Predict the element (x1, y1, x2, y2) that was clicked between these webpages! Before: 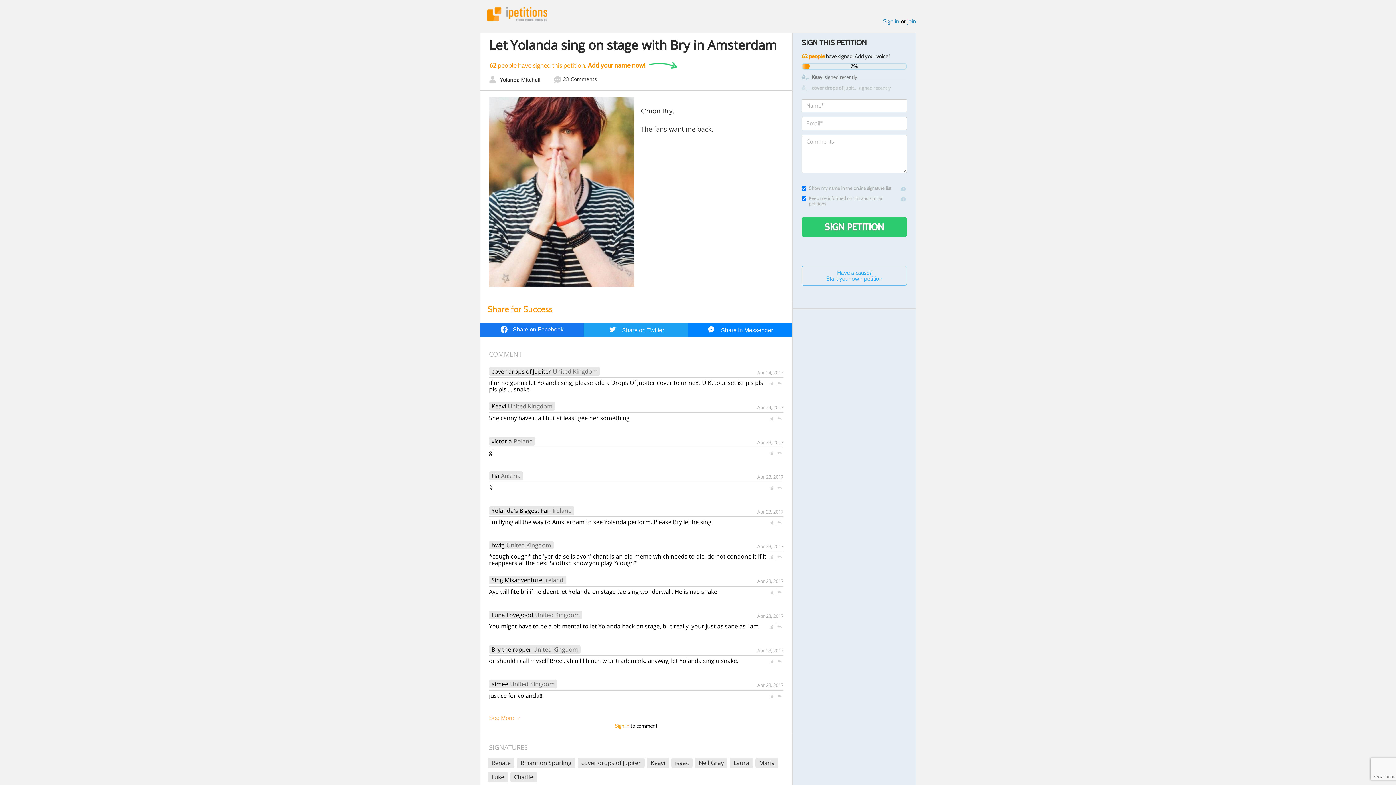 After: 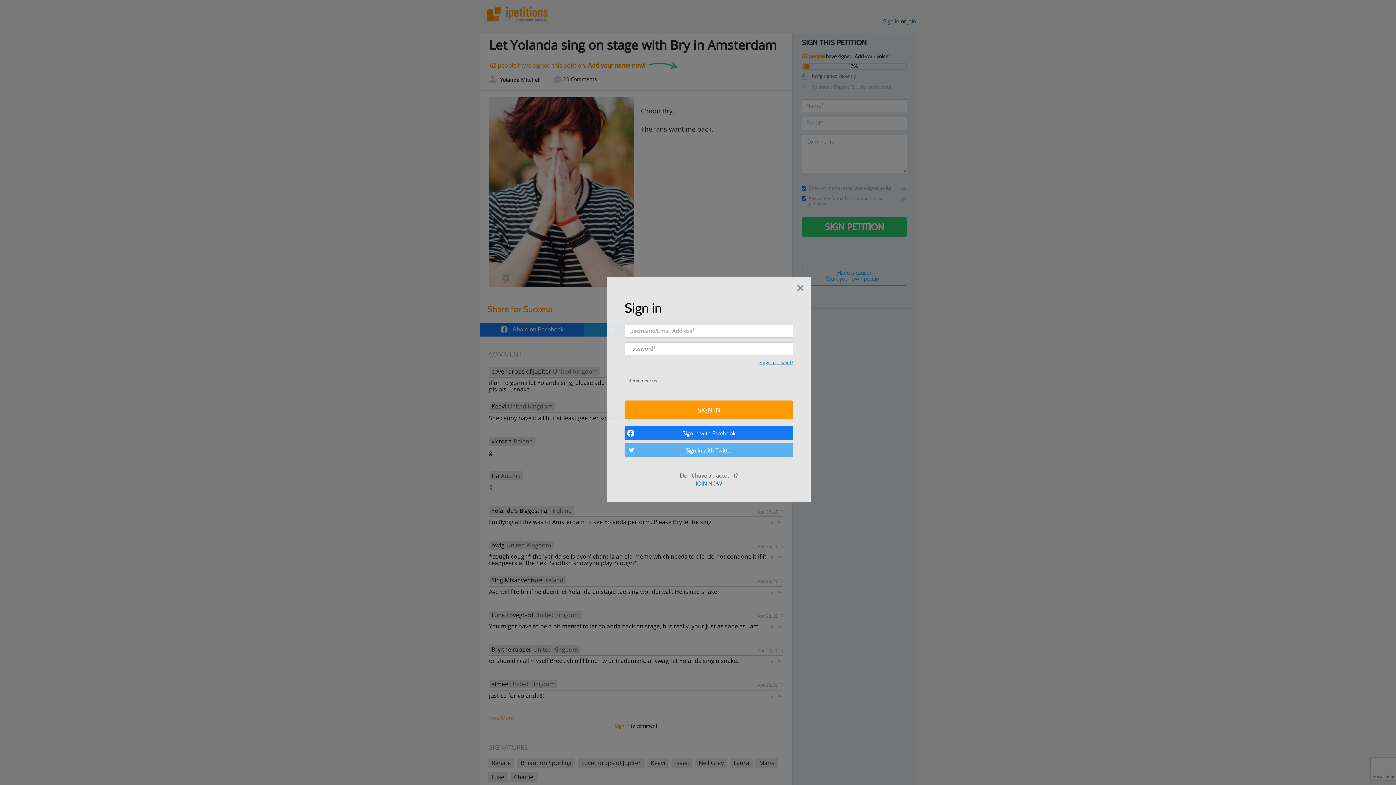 Action: bbox: (777, 659, 782, 664)